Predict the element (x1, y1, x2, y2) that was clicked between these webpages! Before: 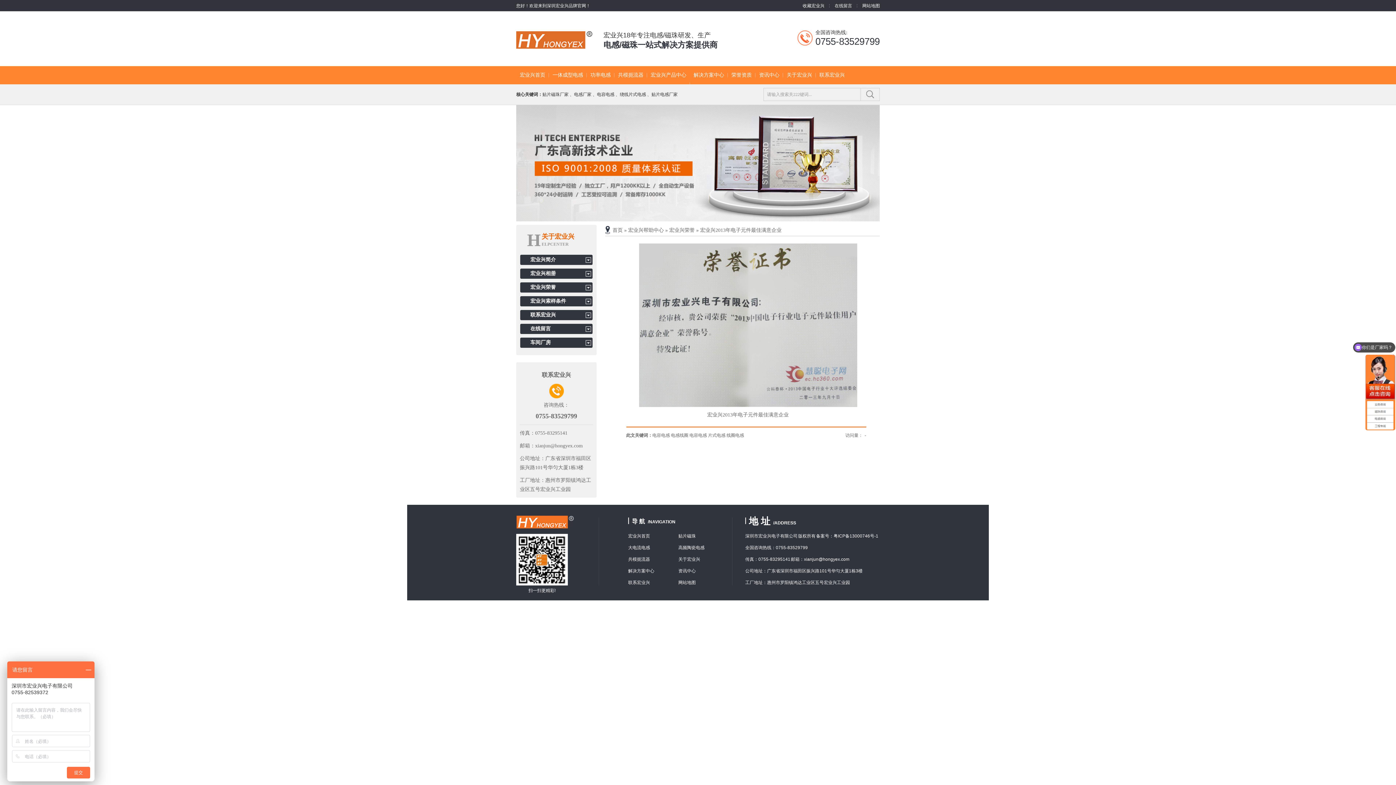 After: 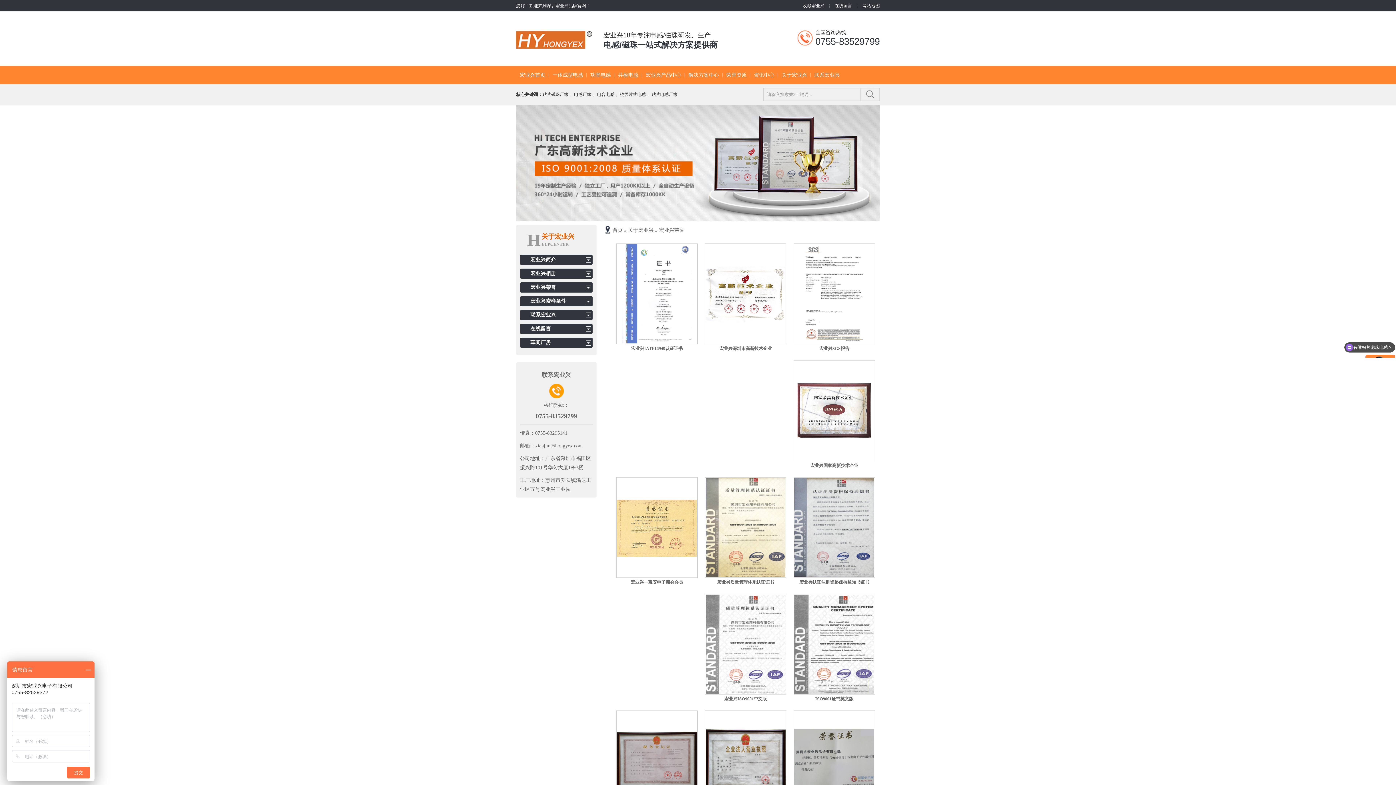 Action: label: 宏业兴荣誉 bbox: (669, 227, 694, 233)